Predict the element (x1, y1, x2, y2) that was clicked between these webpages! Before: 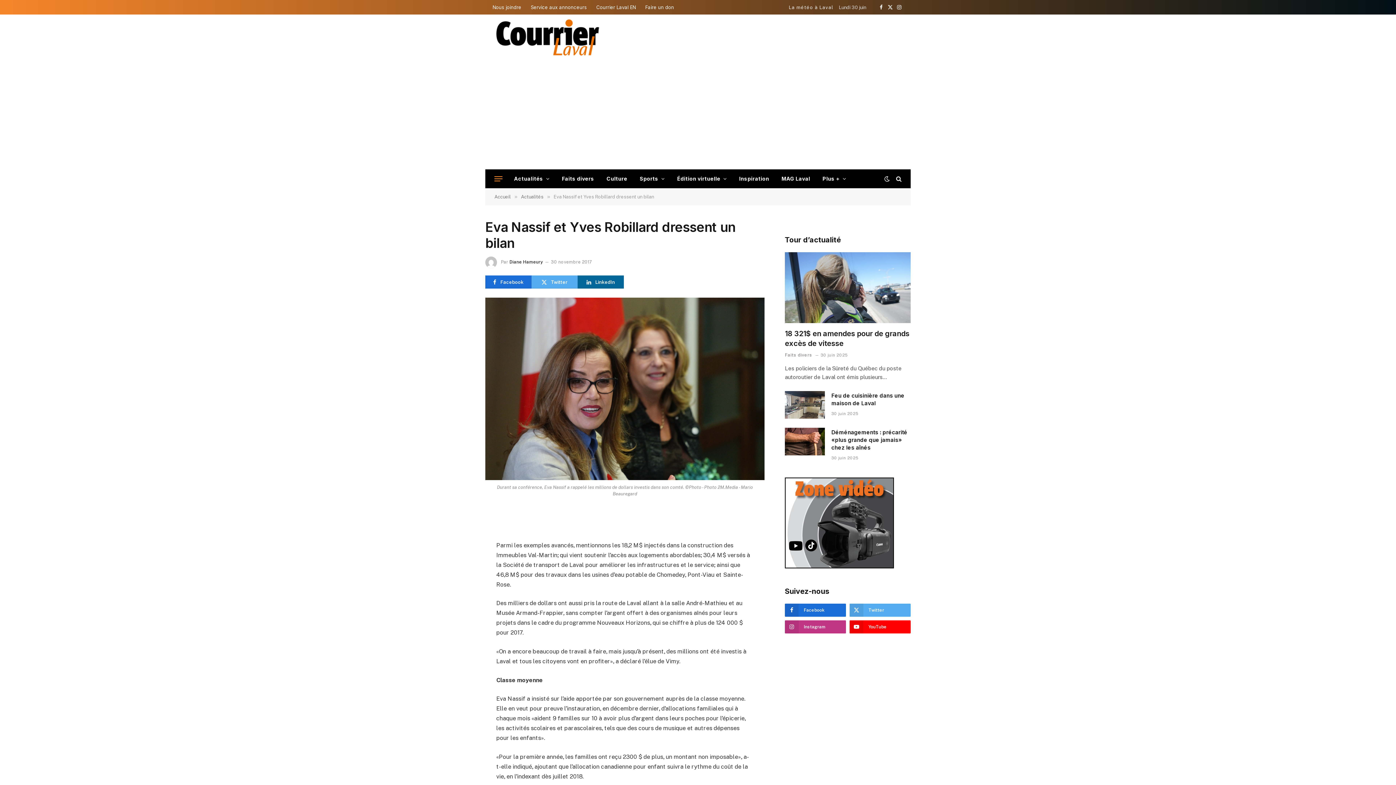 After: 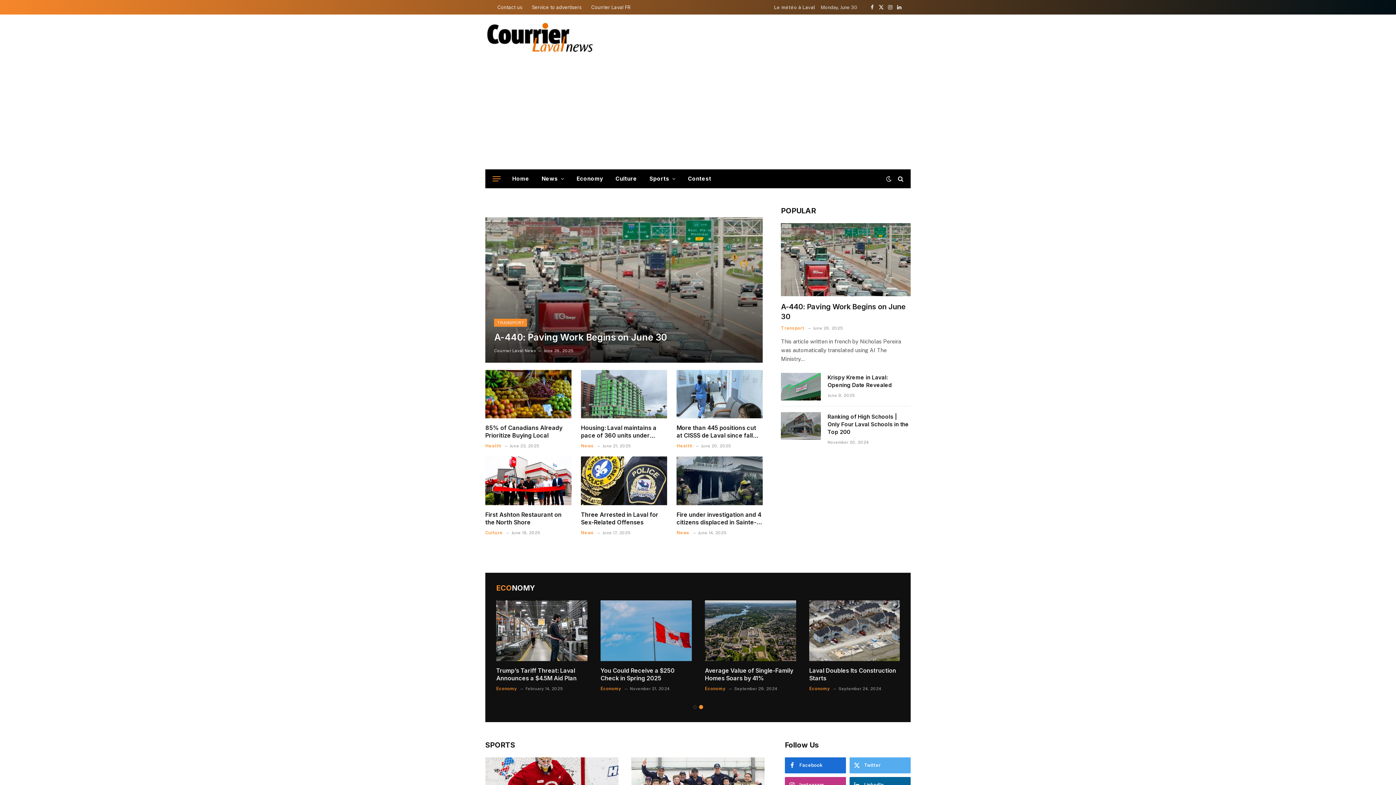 Action: label: Courrier Laval EN bbox: (591, 0, 640, 14)